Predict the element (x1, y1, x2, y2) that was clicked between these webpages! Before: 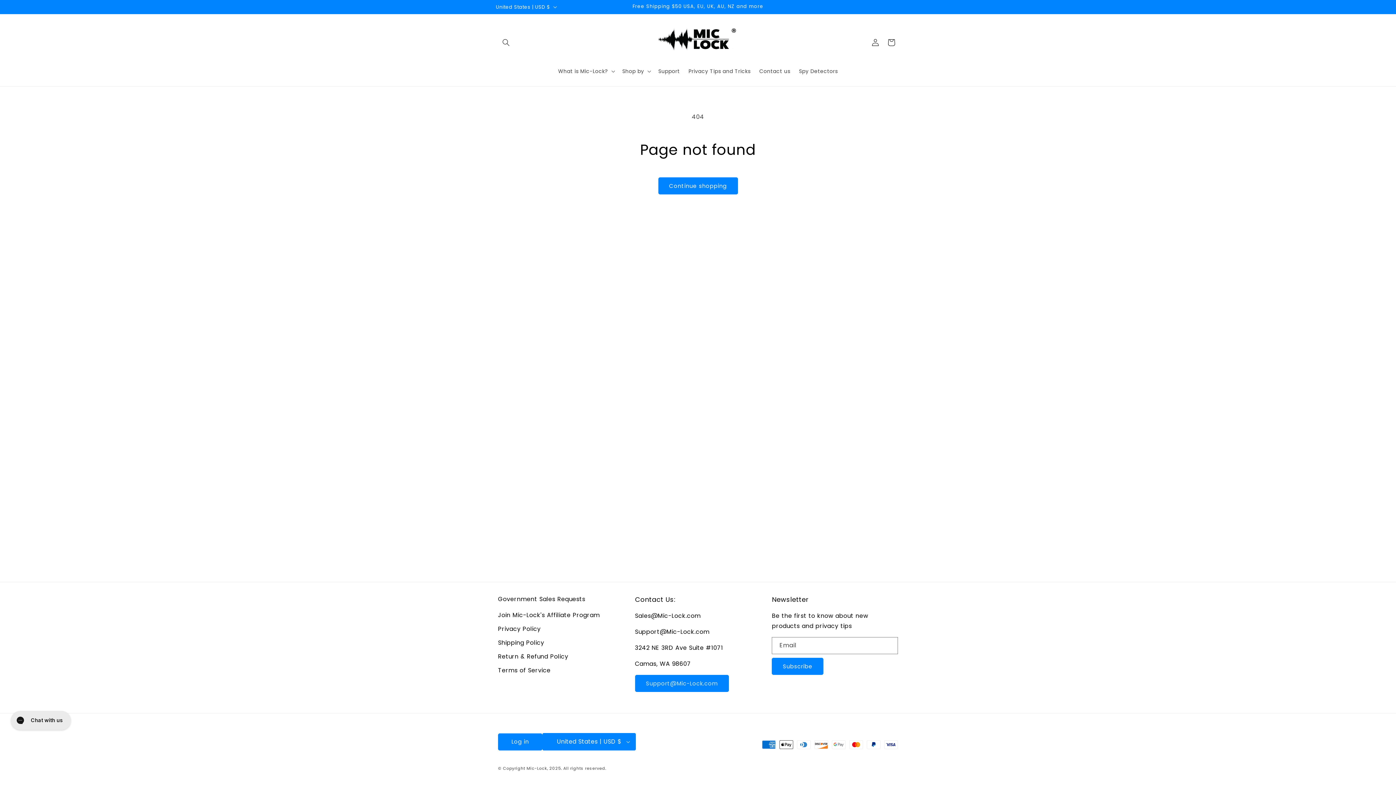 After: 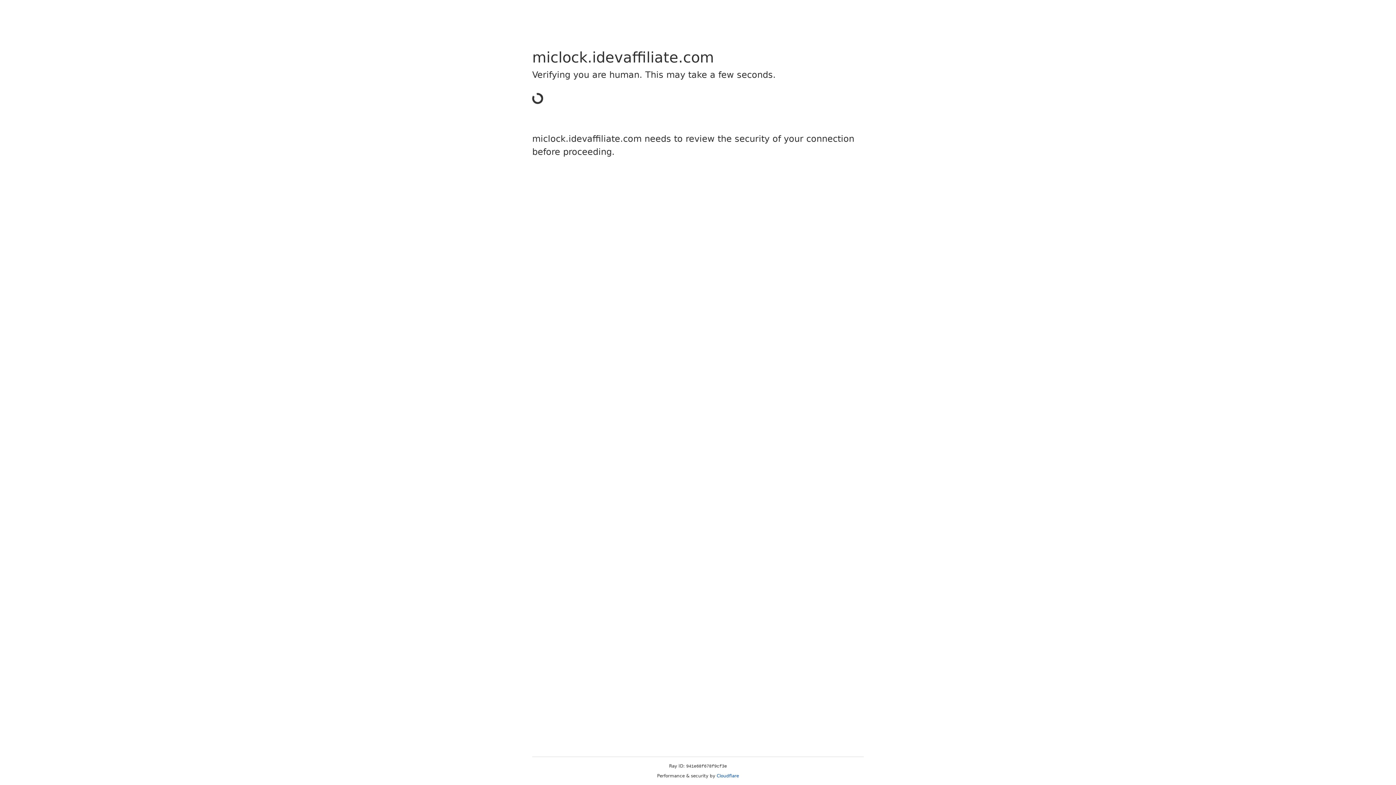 Action: bbox: (498, 608, 599, 622) label: Join Mic-Lock's Affiliate Program